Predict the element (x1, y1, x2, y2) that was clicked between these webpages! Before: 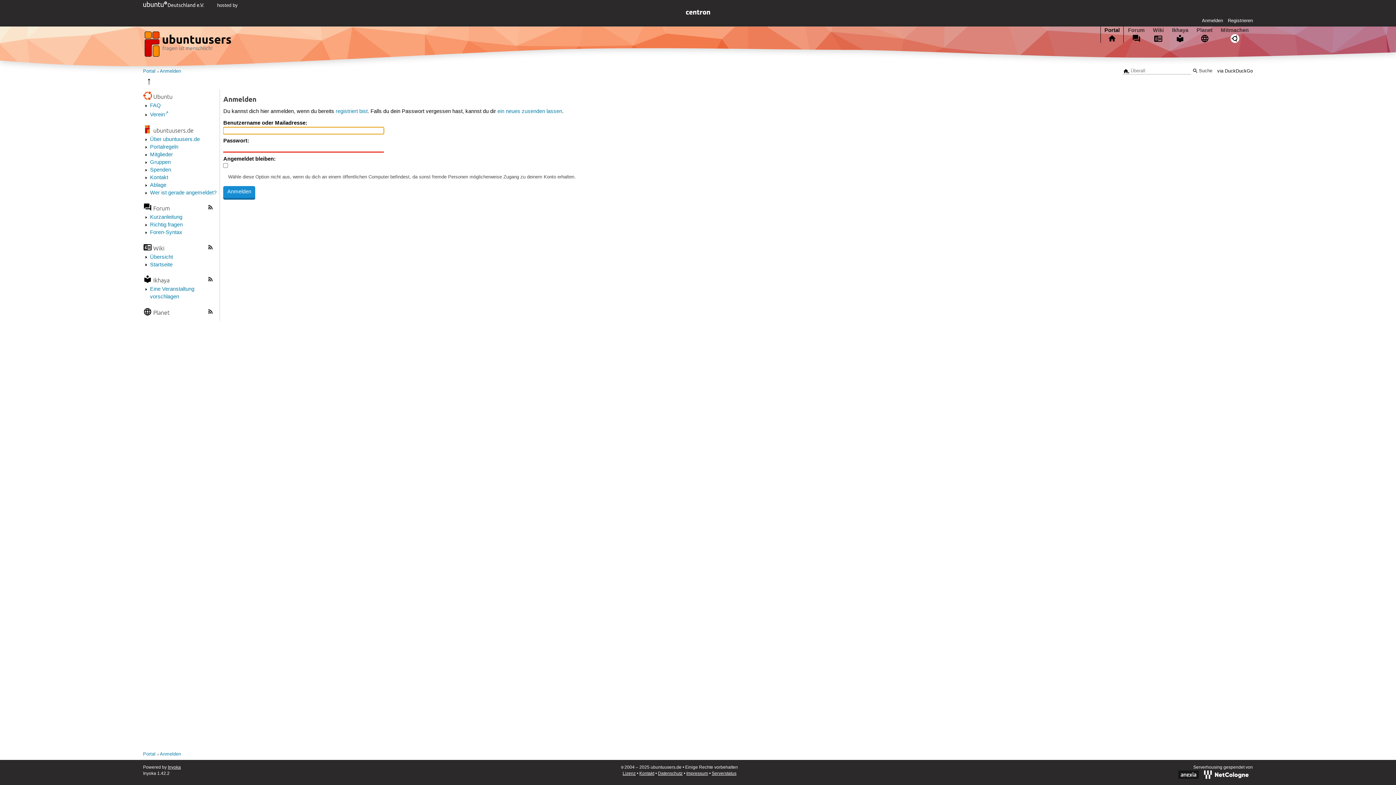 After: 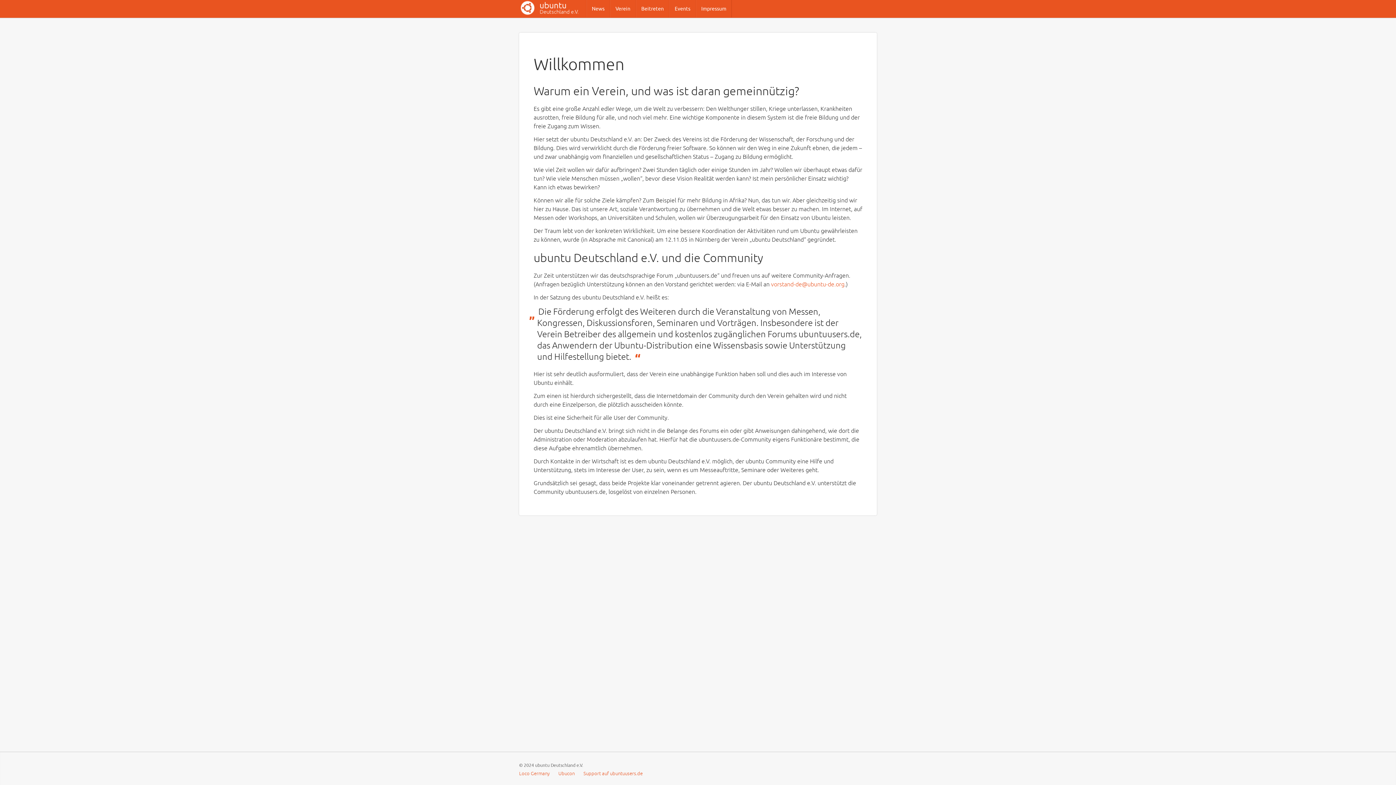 Action: label:   bbox: (143, 2, 205, 8)